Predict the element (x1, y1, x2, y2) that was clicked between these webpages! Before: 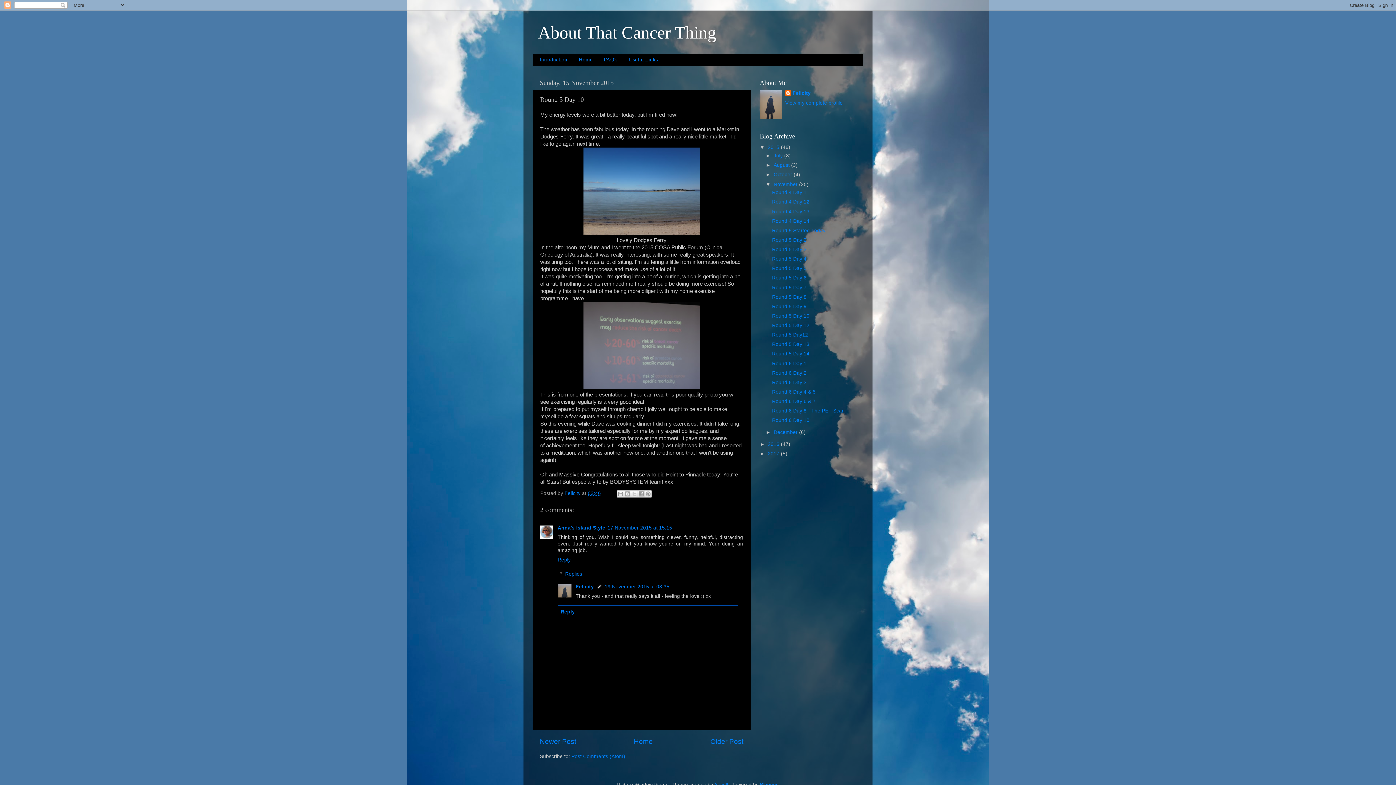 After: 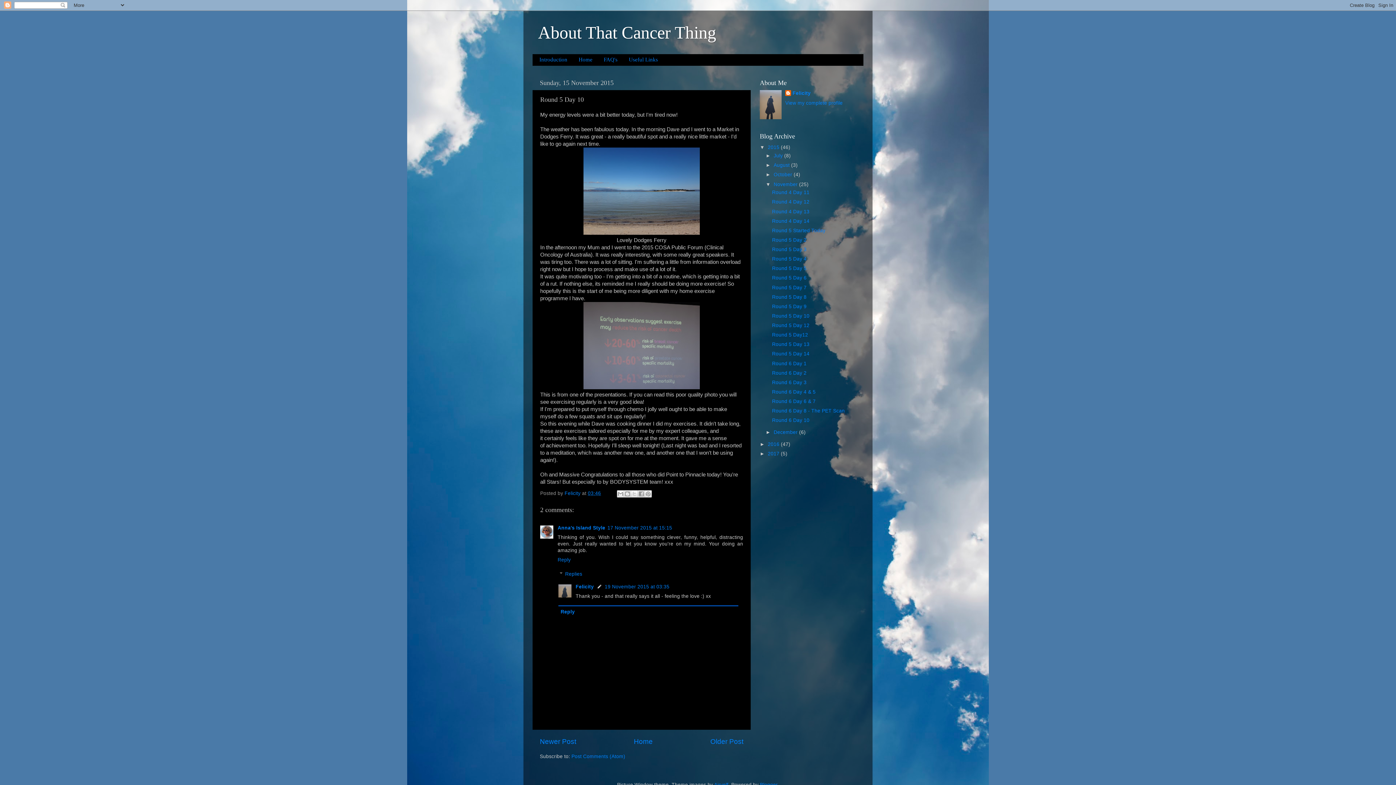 Action: bbox: (772, 313, 809, 318) label: Round 5 Day 10